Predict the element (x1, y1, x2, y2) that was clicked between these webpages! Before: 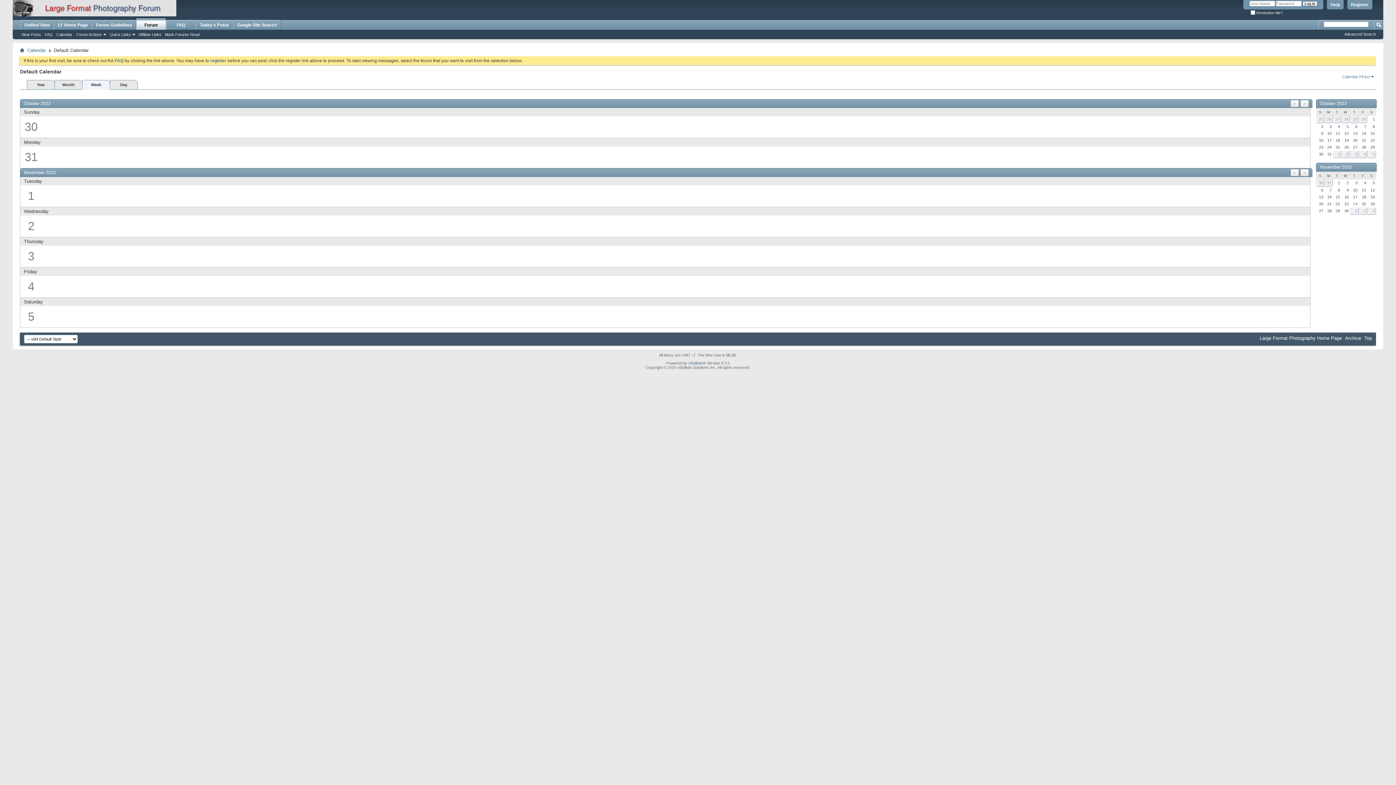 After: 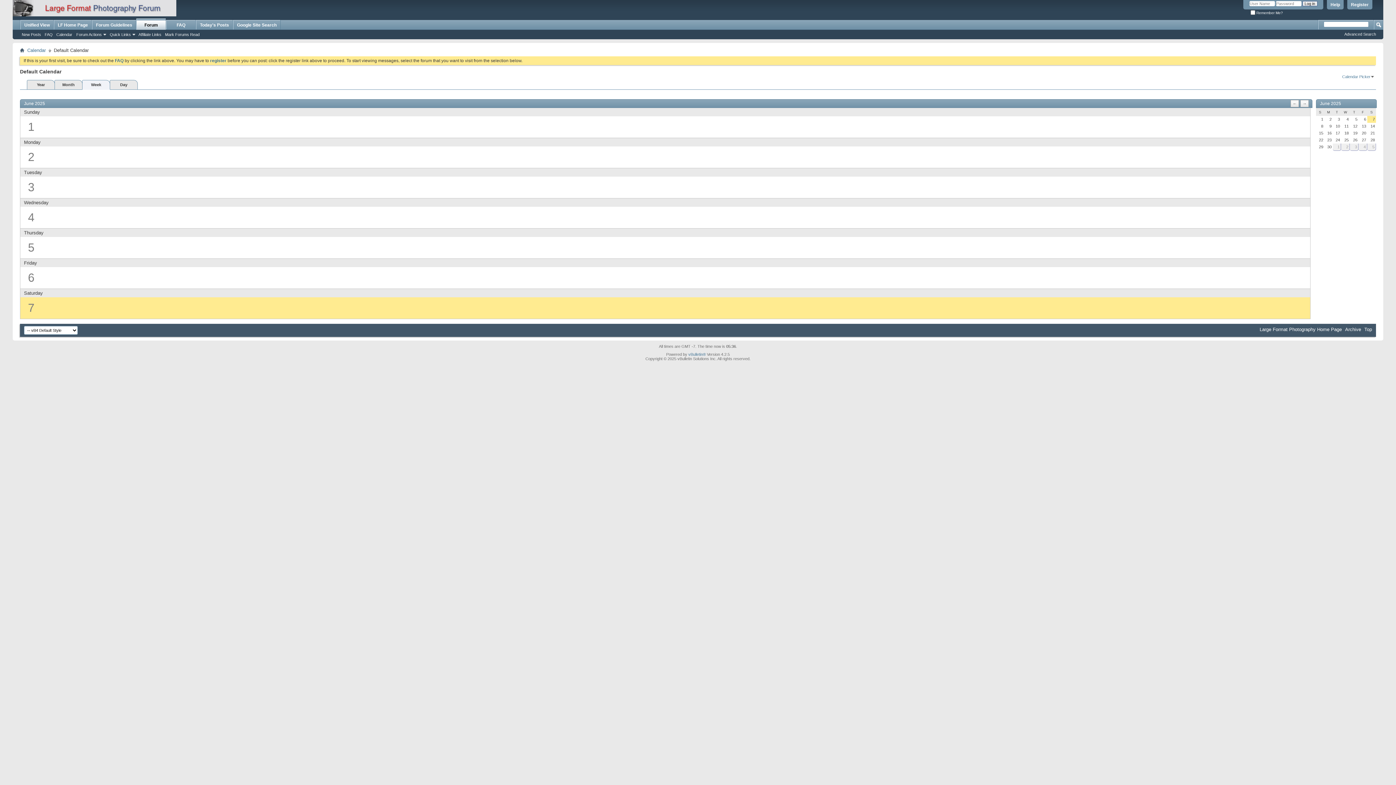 Action: label: Week bbox: (82, 80, 110, 89)